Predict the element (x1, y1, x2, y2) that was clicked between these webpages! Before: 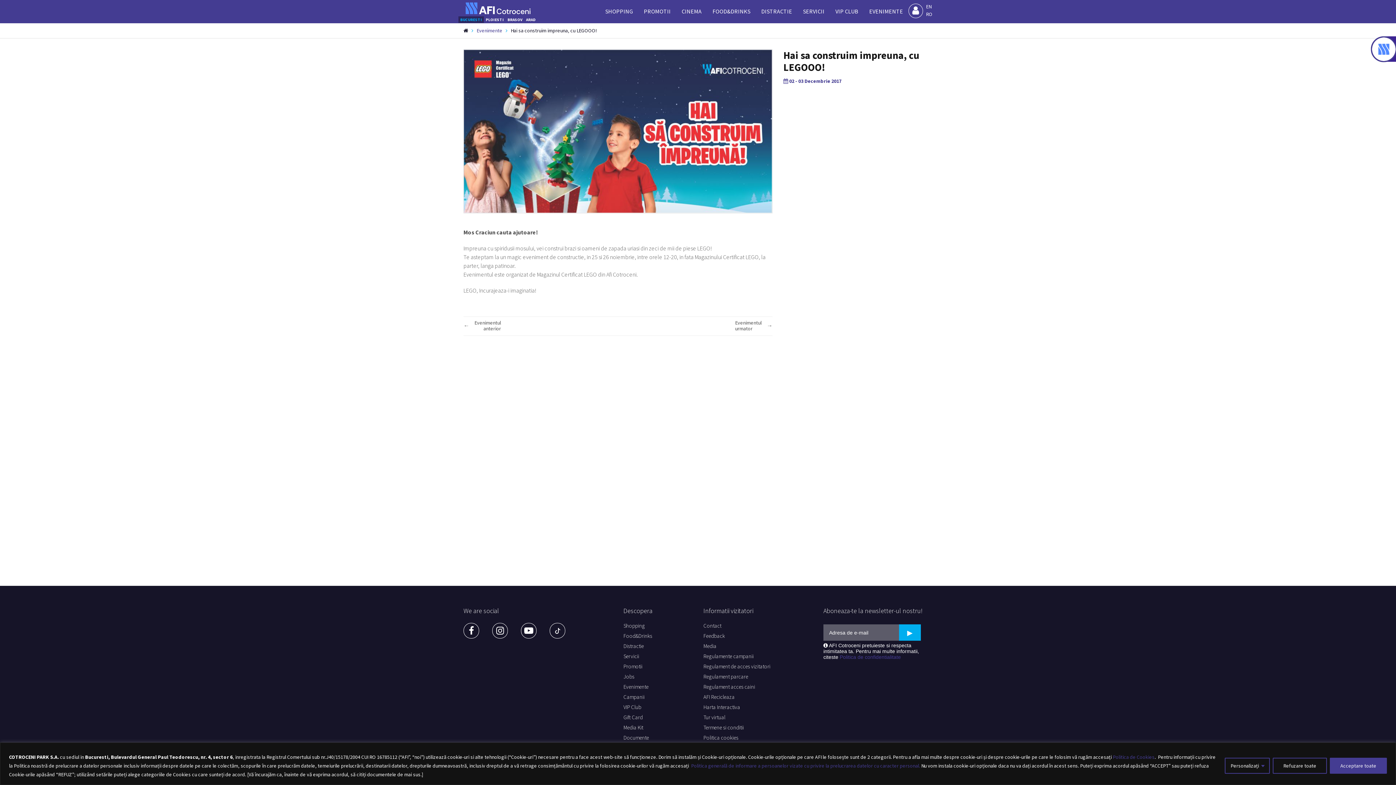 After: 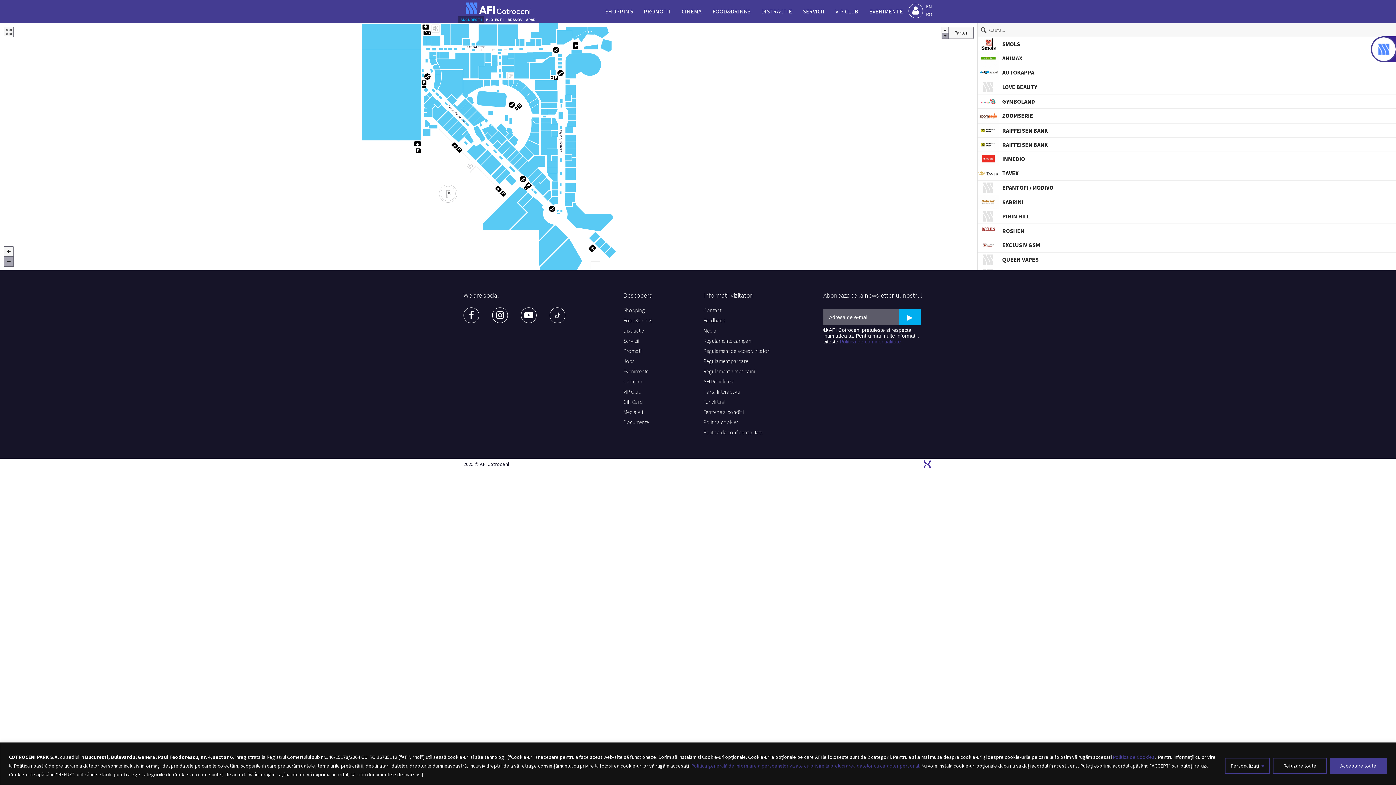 Action: bbox: (703, 702, 772, 712) label: Harta Interactiva